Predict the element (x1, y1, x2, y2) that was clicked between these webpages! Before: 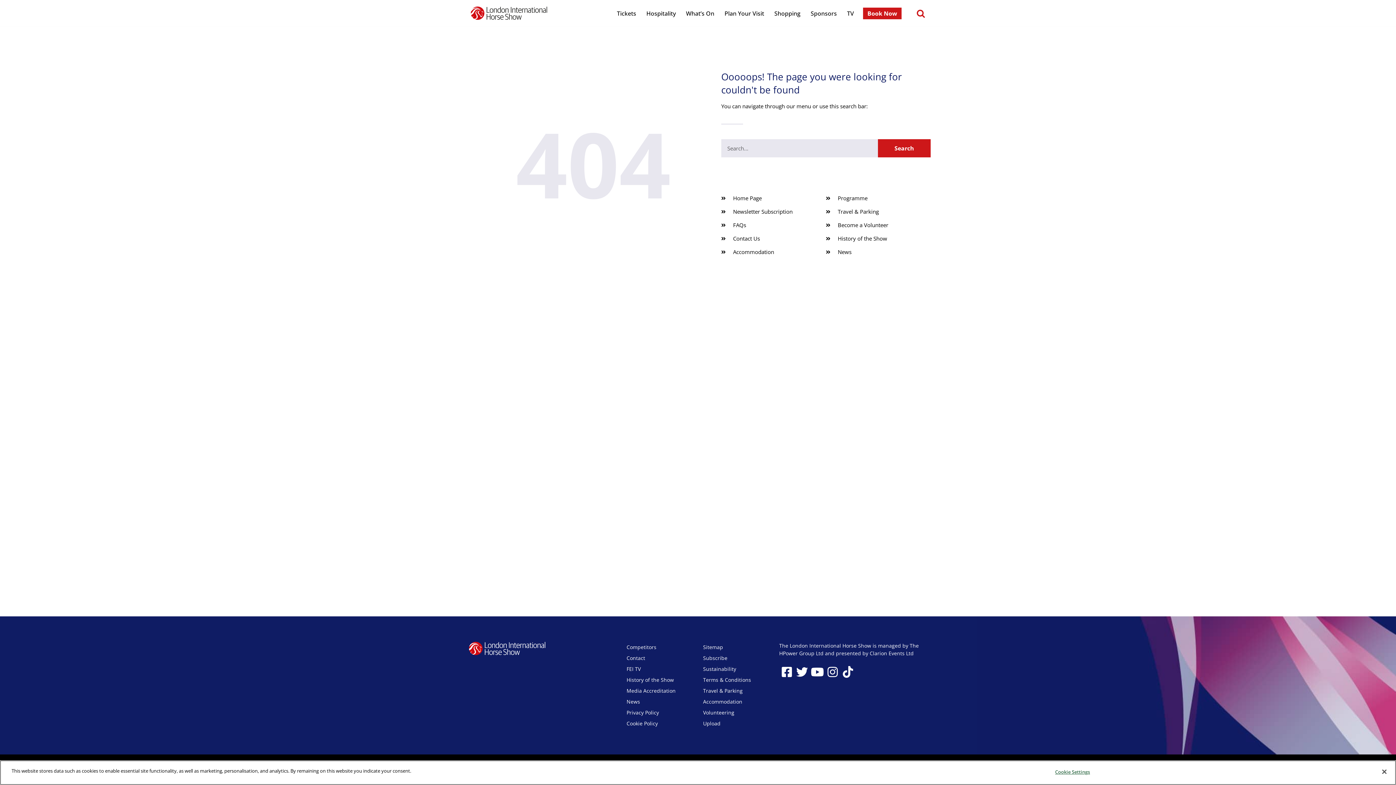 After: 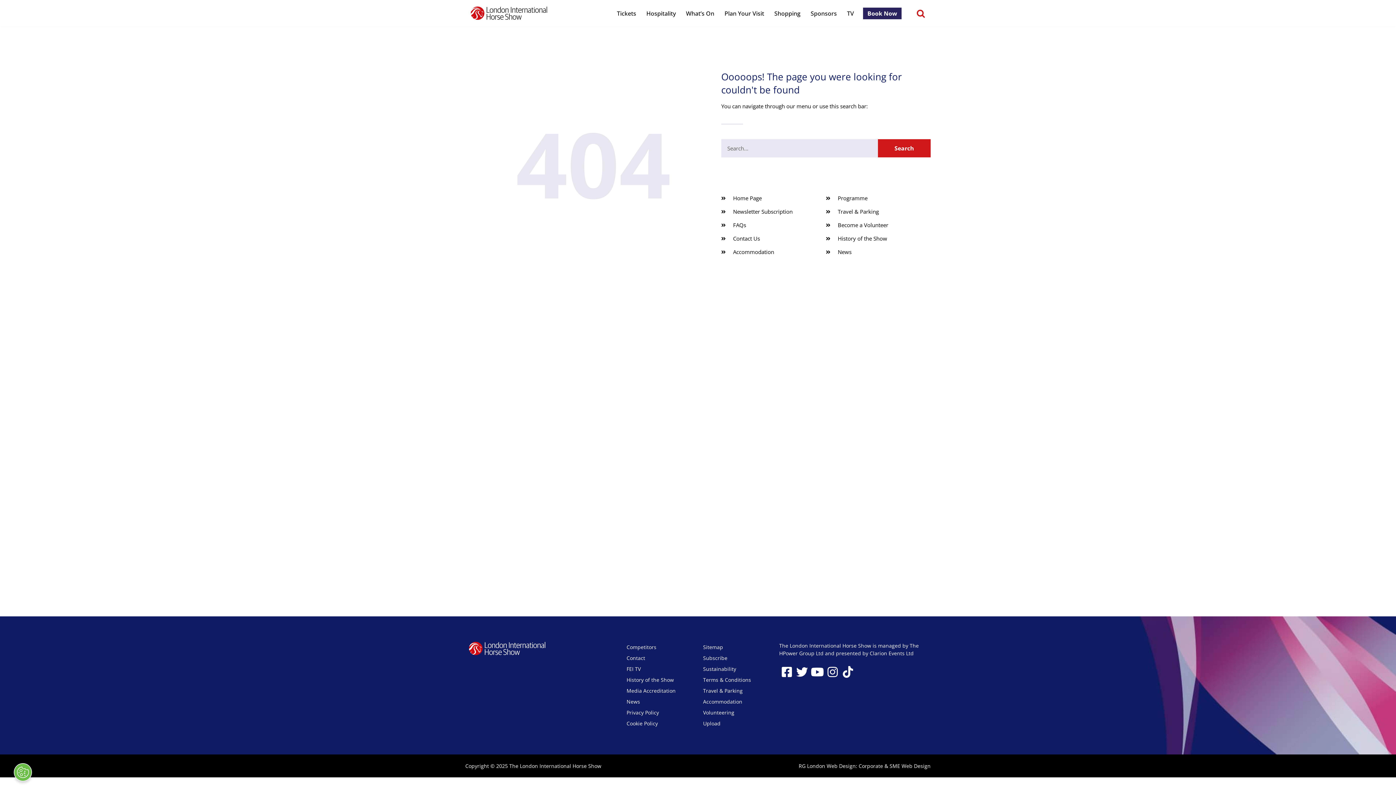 Action: bbox: (862, 7, 902, 19) label: Book Now